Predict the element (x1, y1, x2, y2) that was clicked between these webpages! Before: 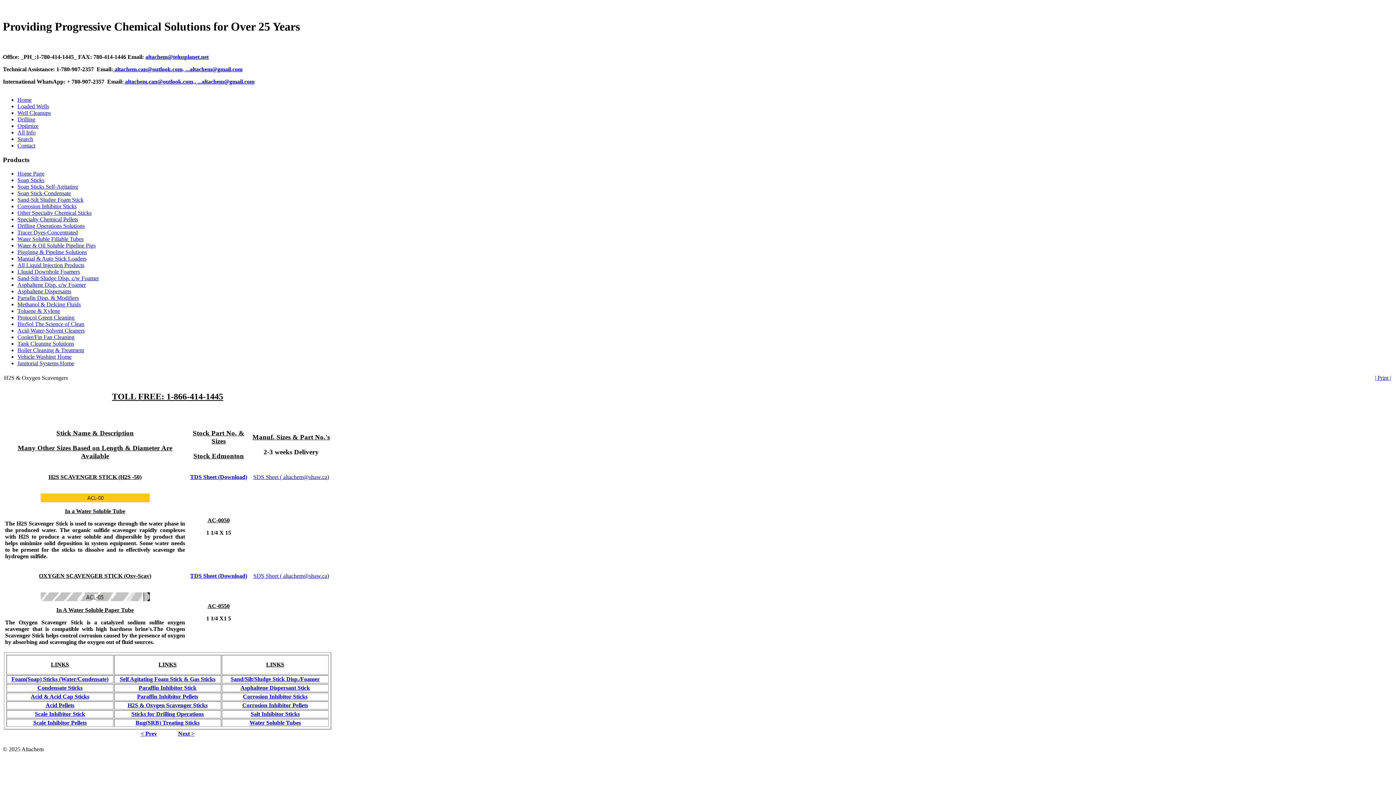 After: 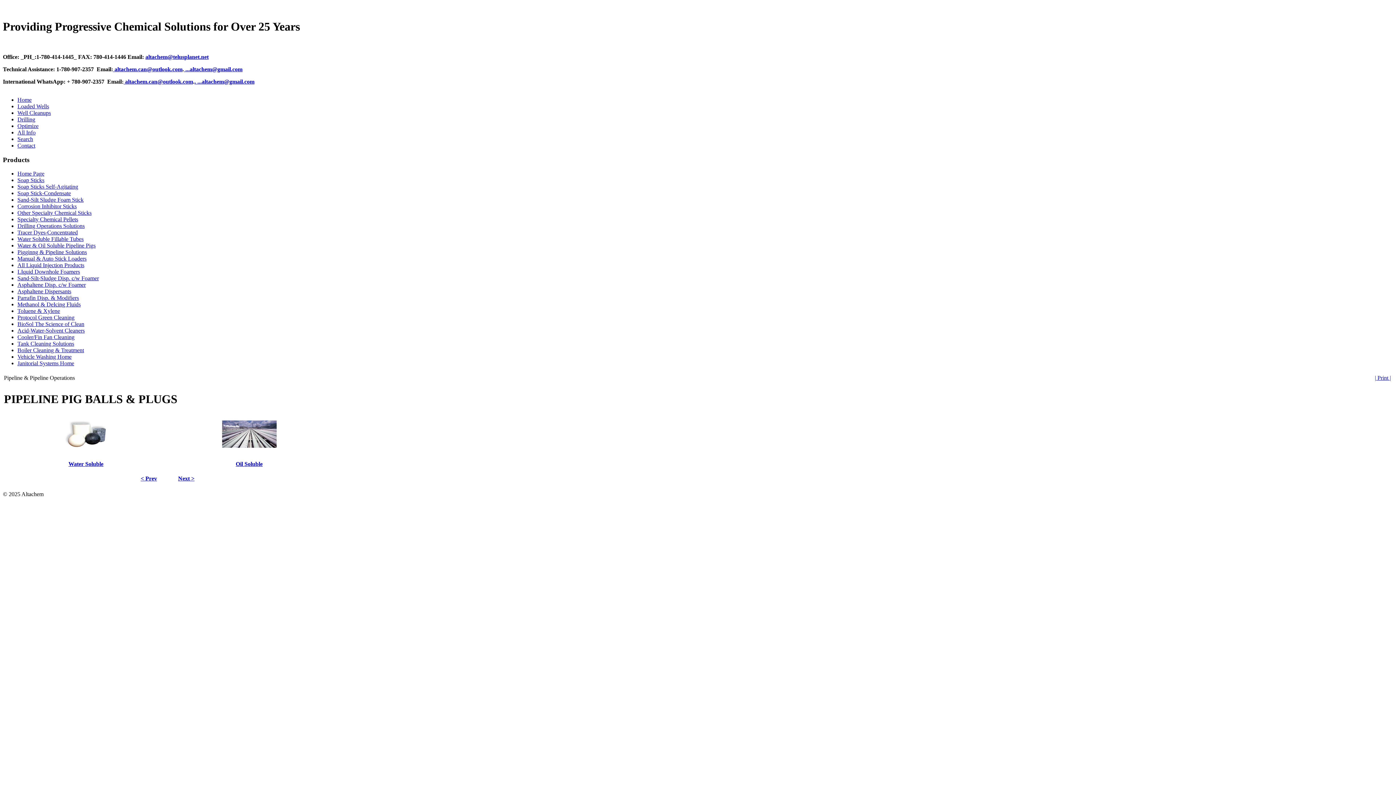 Action: bbox: (17, 249, 86, 255) label: Pigginng & Pipeline Solutions